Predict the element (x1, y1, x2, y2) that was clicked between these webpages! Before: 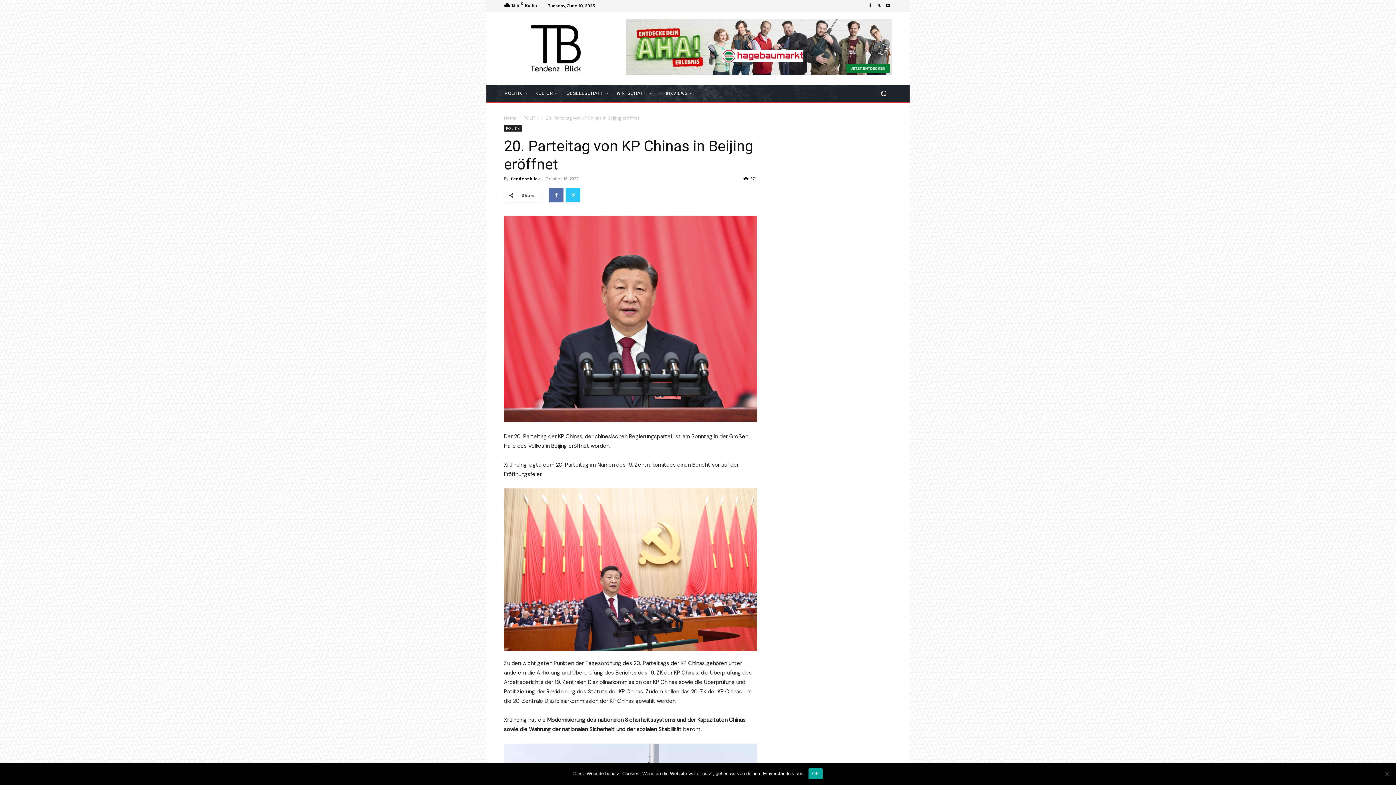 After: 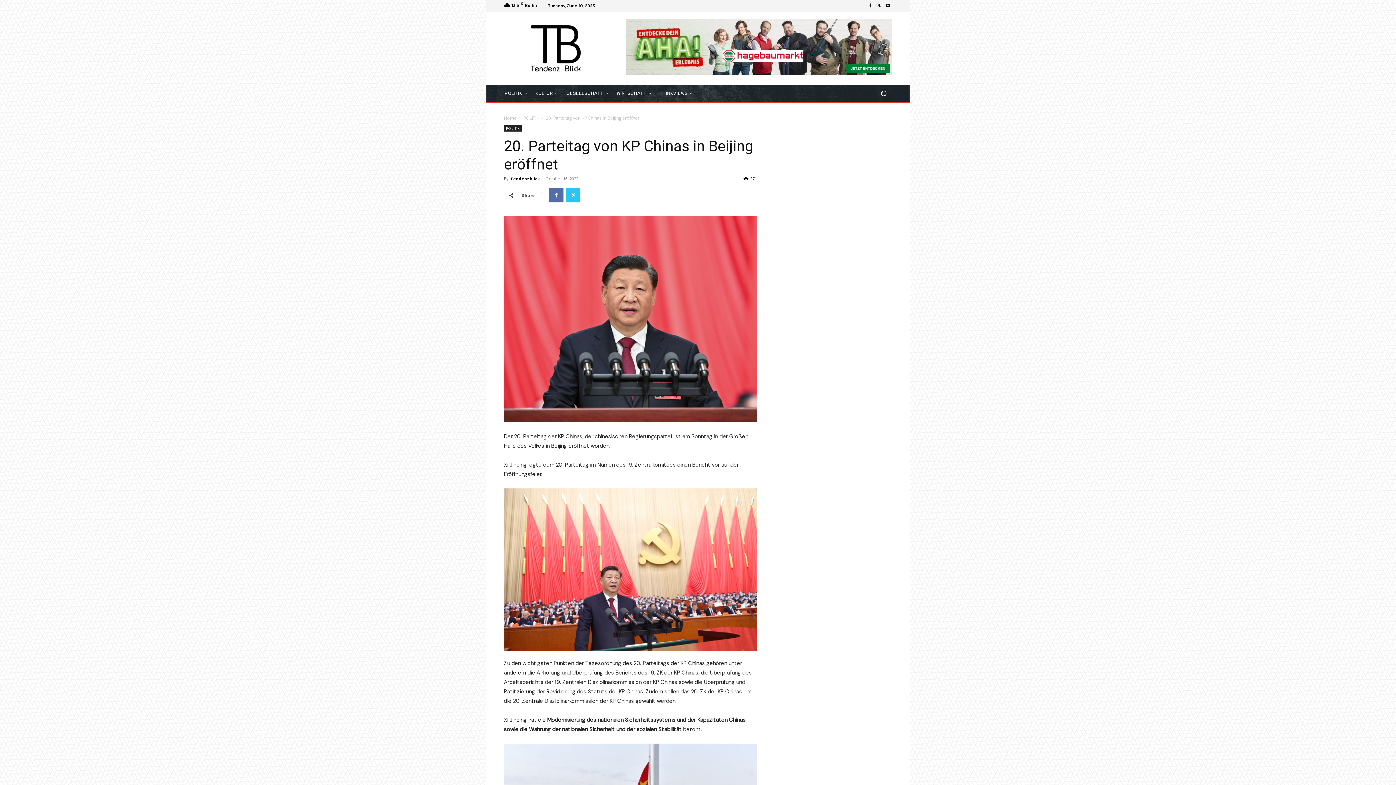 Action: bbox: (808, 768, 823, 779) label: OK